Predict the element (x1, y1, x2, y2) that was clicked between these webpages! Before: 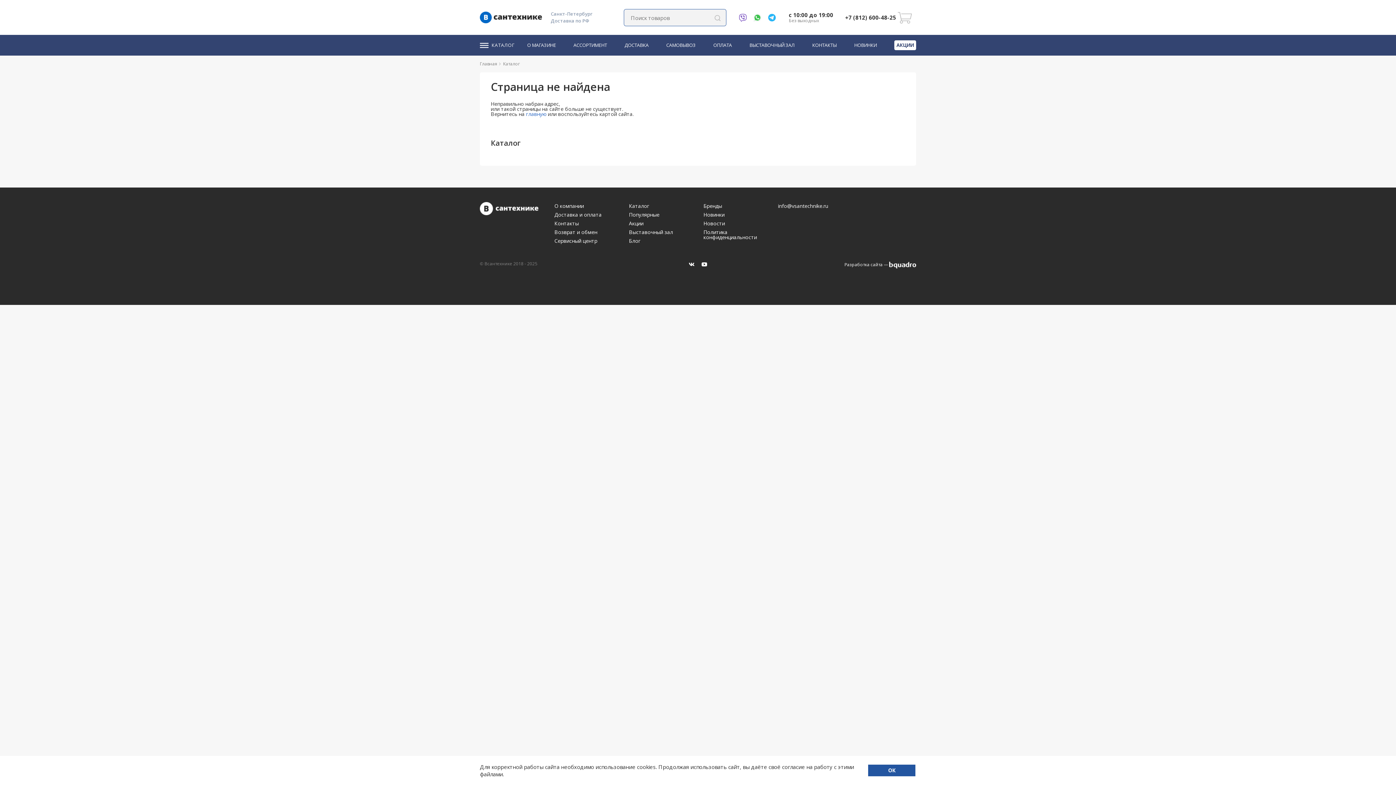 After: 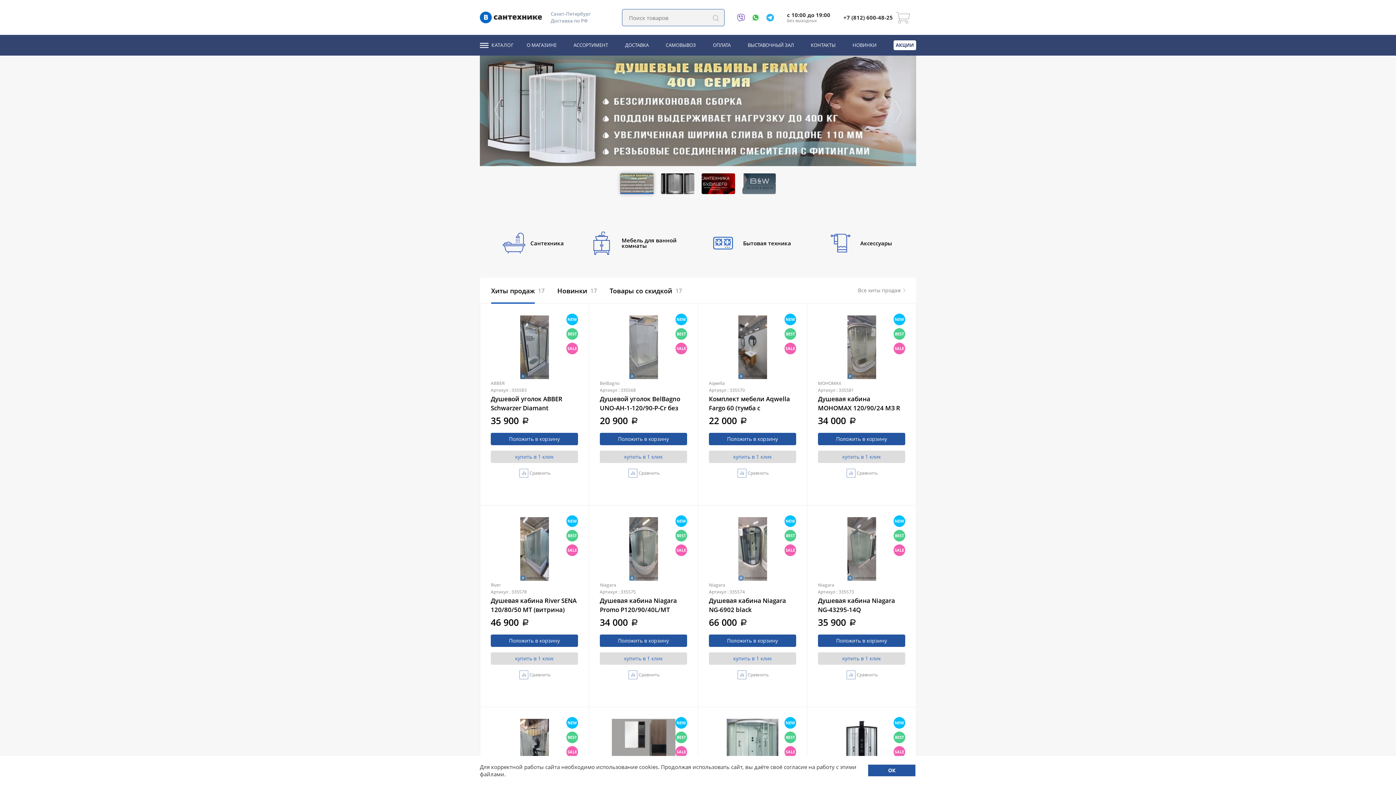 Action: bbox: (480, 202, 543, 218)